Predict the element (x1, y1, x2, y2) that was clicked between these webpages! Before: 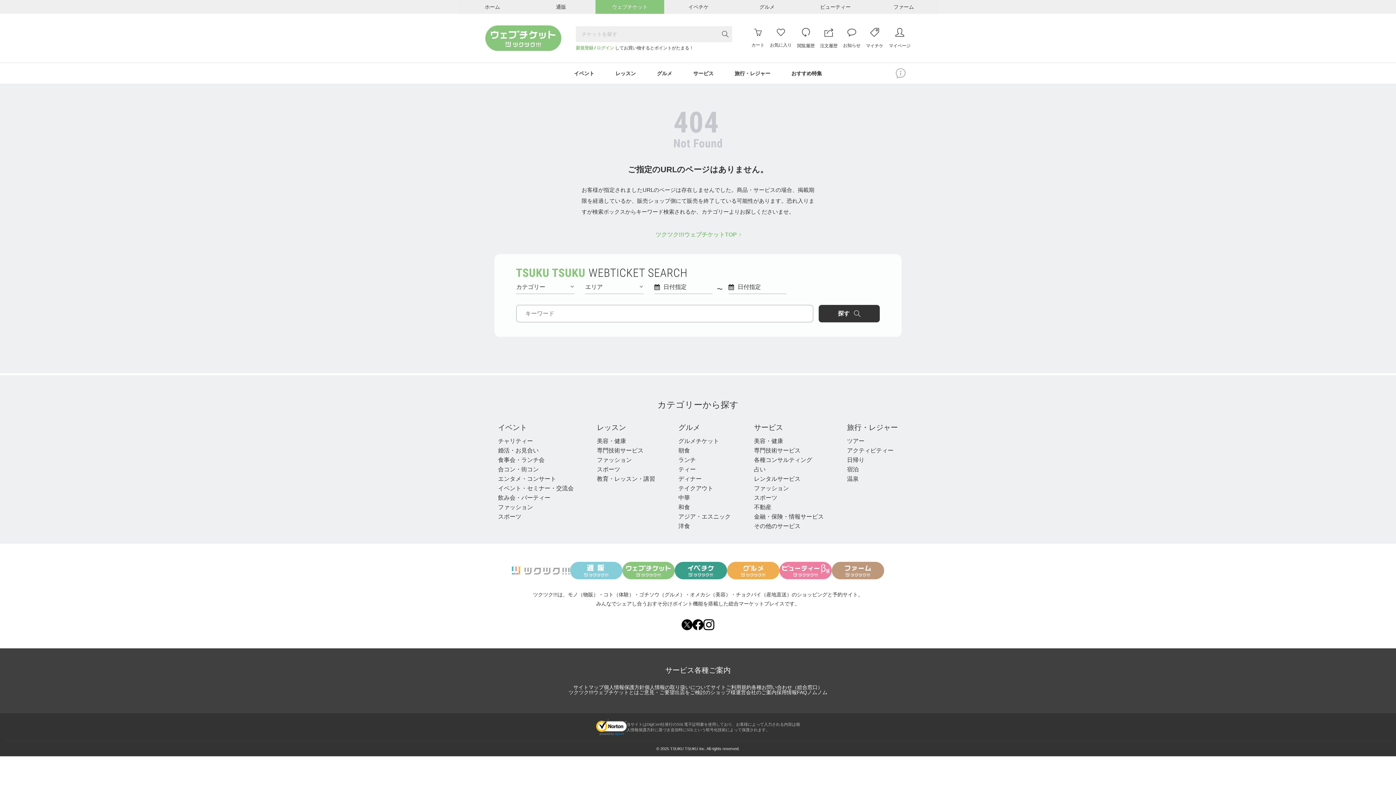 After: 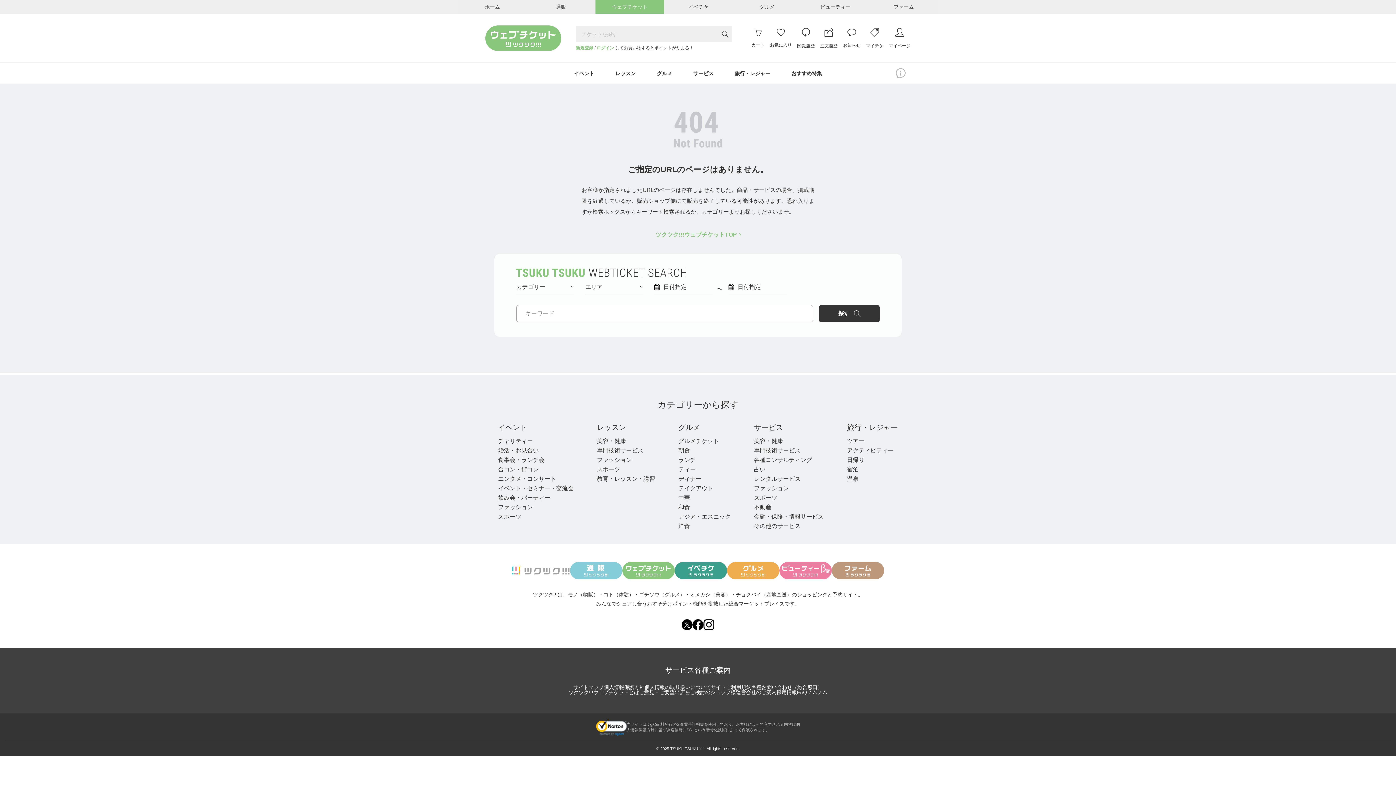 Action: bbox: (703, 626, 714, 630)